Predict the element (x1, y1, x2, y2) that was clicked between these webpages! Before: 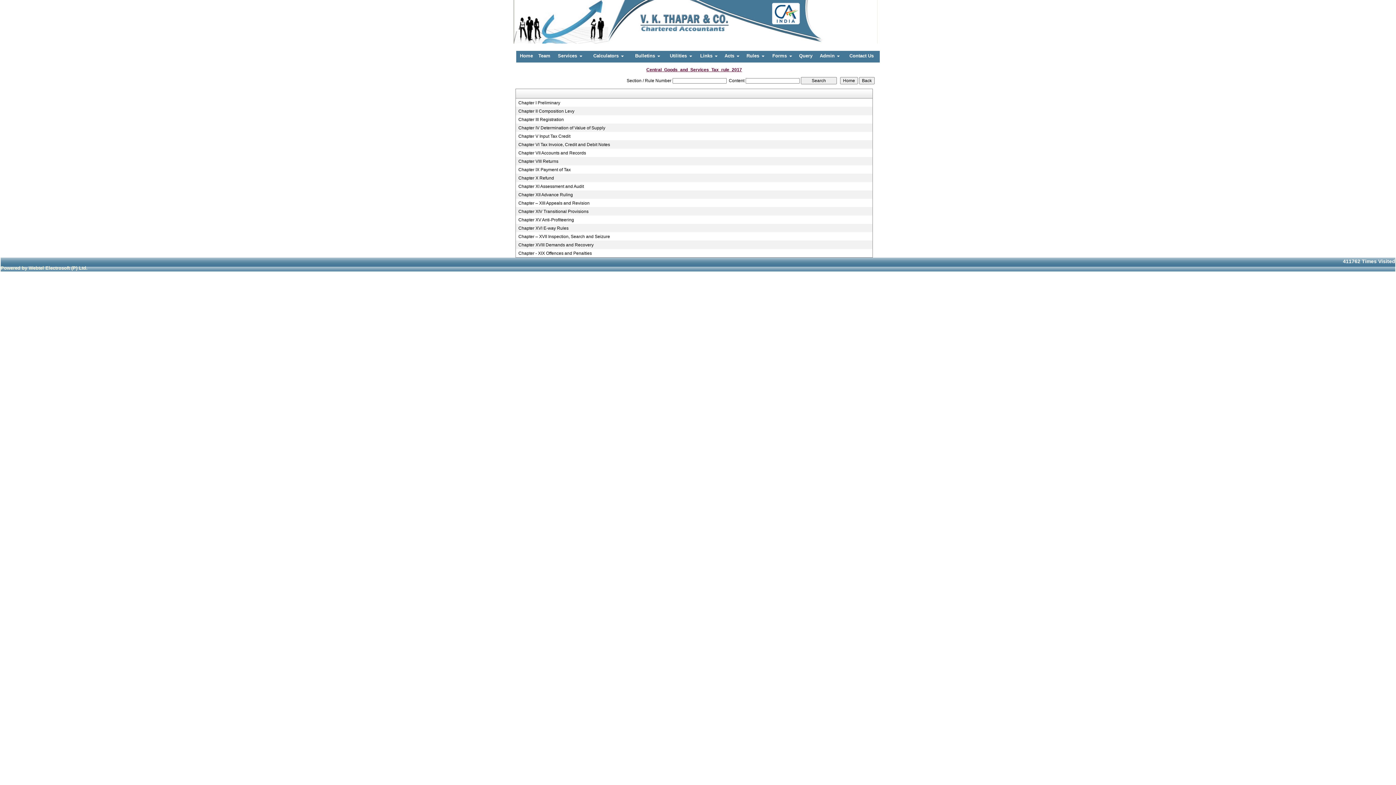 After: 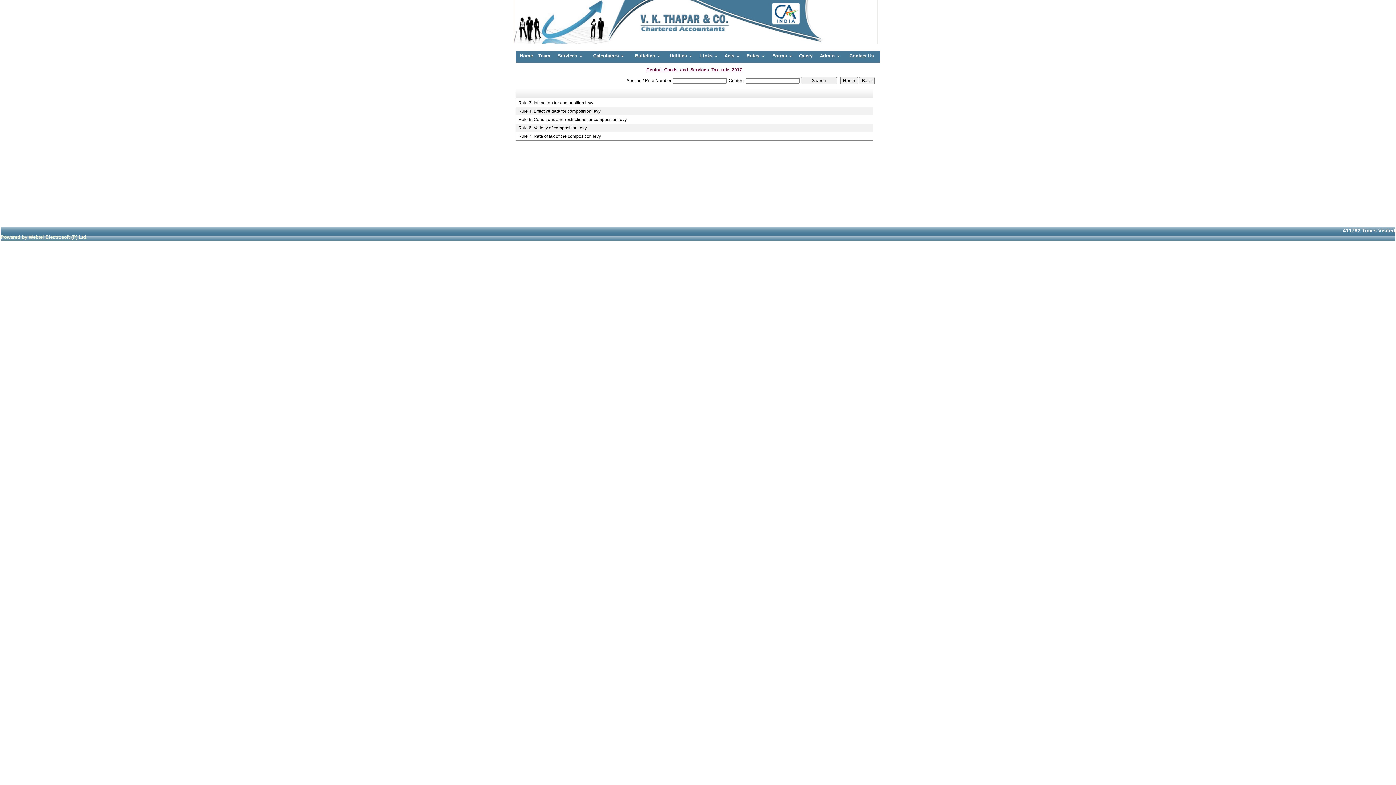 Action: bbox: (518, 108, 866, 114) label: Chapter II Composition Levy